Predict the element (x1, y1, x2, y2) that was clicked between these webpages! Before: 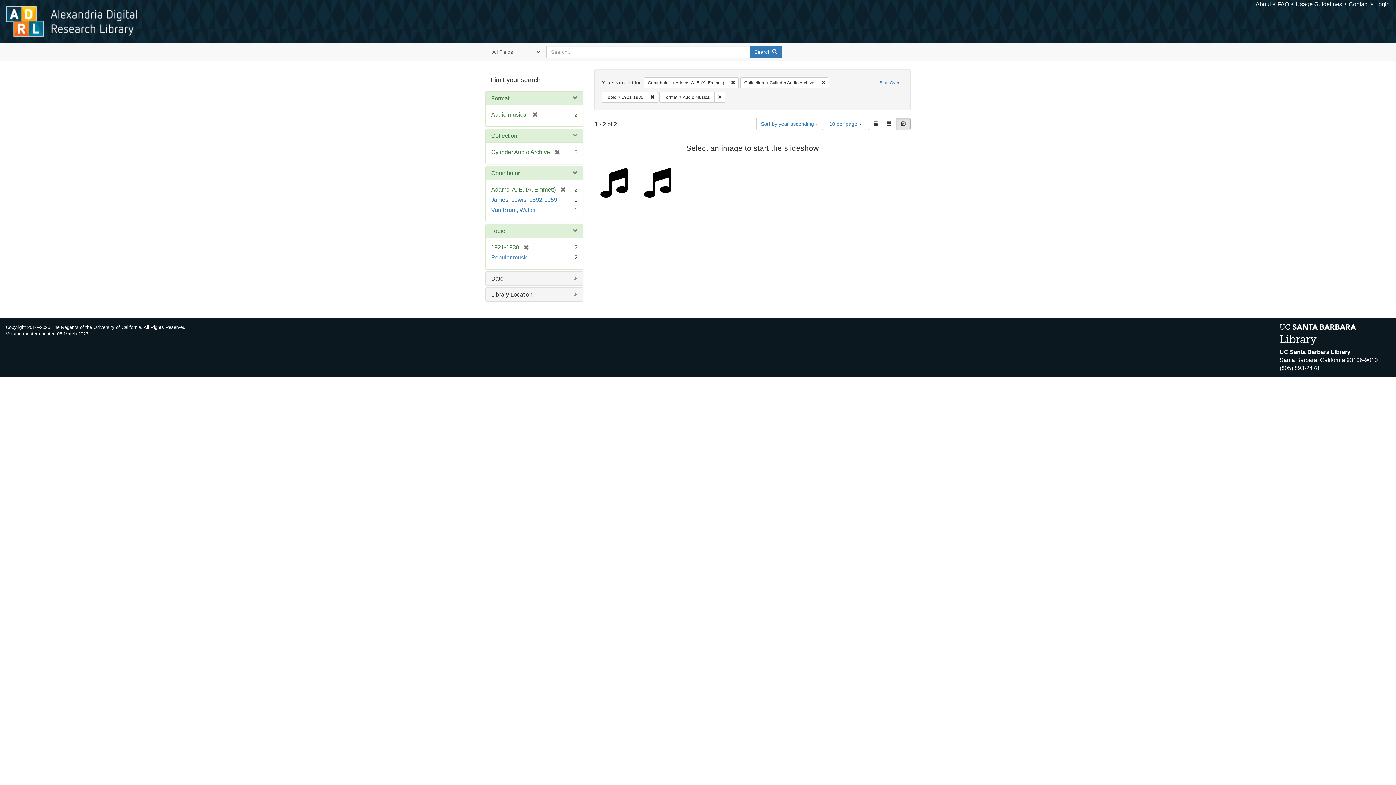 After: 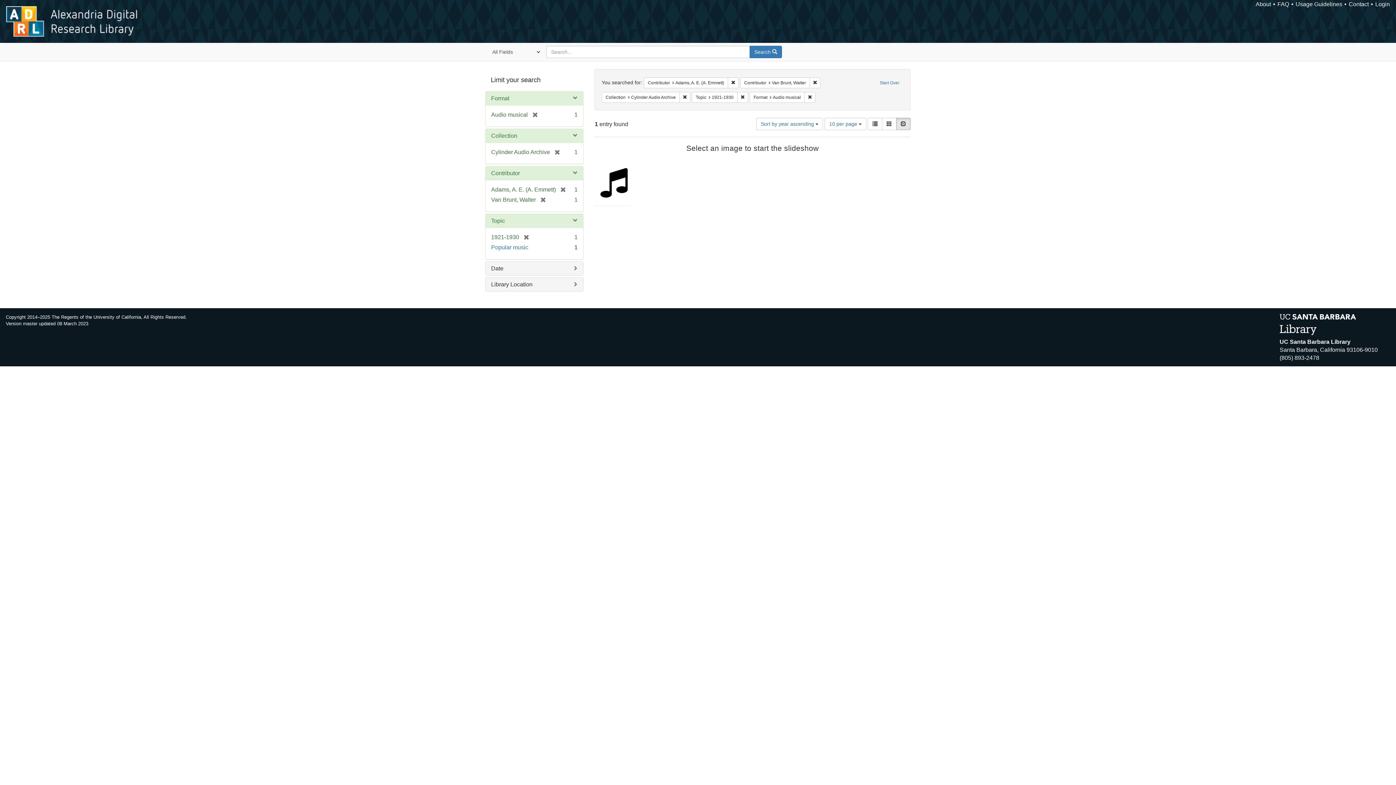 Action: bbox: (491, 206, 536, 213) label: Van Brunt, Walter